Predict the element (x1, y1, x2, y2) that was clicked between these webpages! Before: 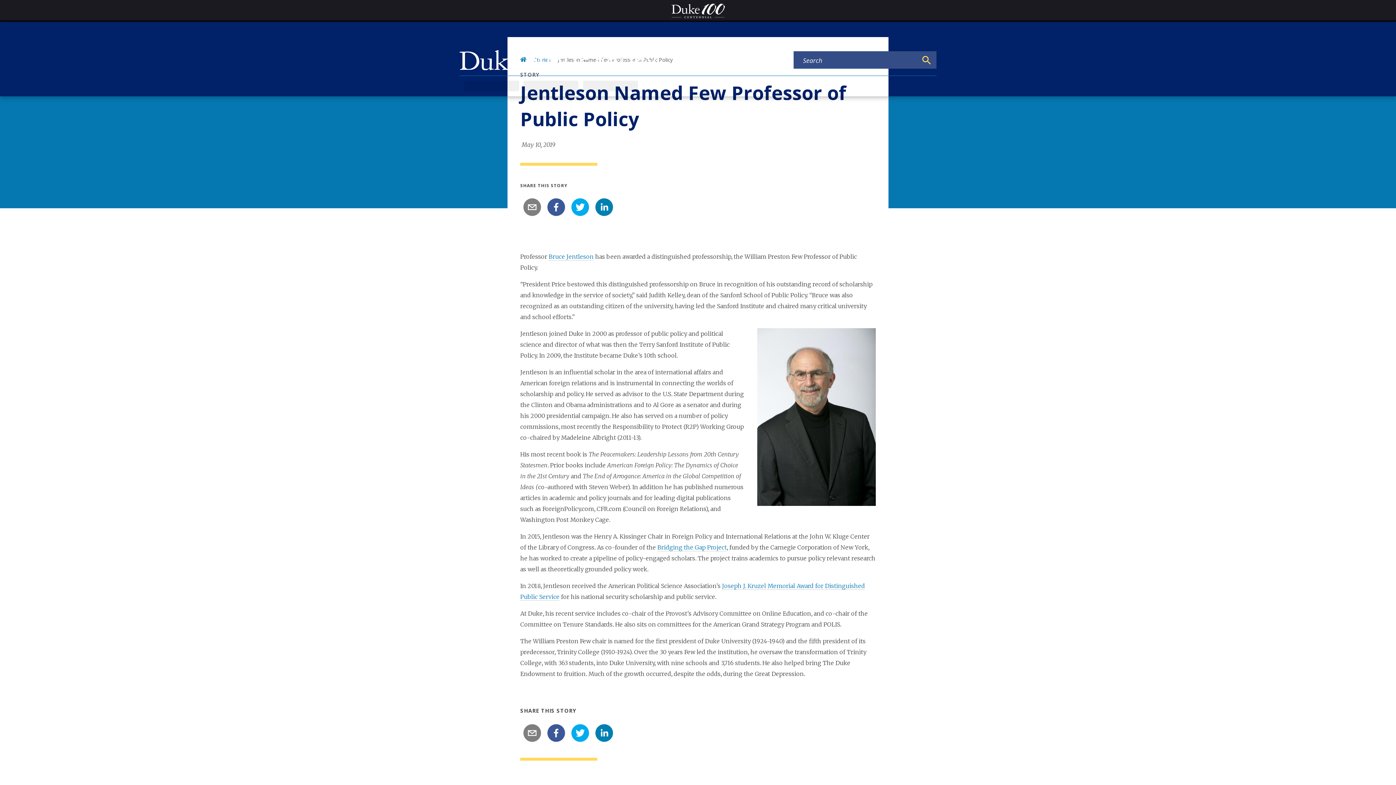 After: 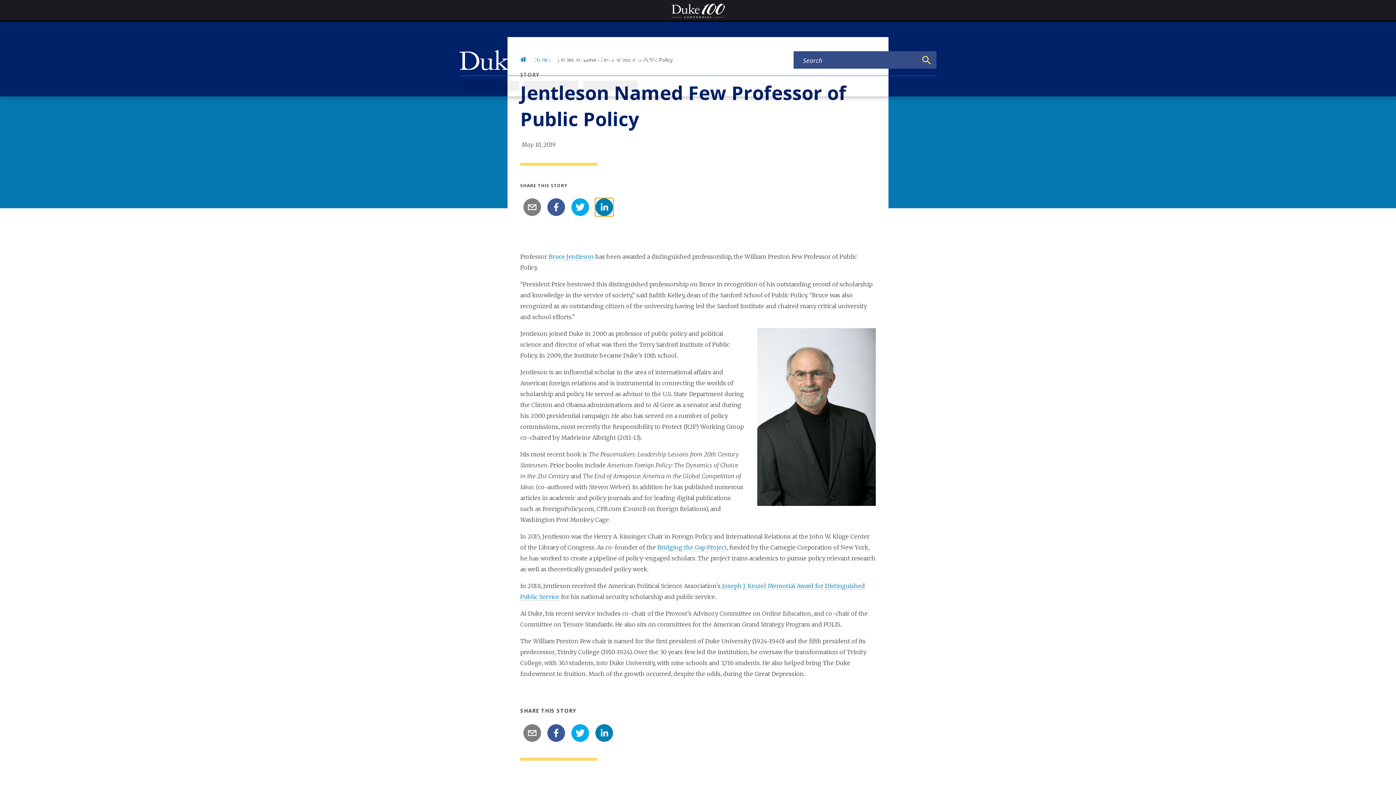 Action: bbox: (595, 198, 613, 216) label: linkedin